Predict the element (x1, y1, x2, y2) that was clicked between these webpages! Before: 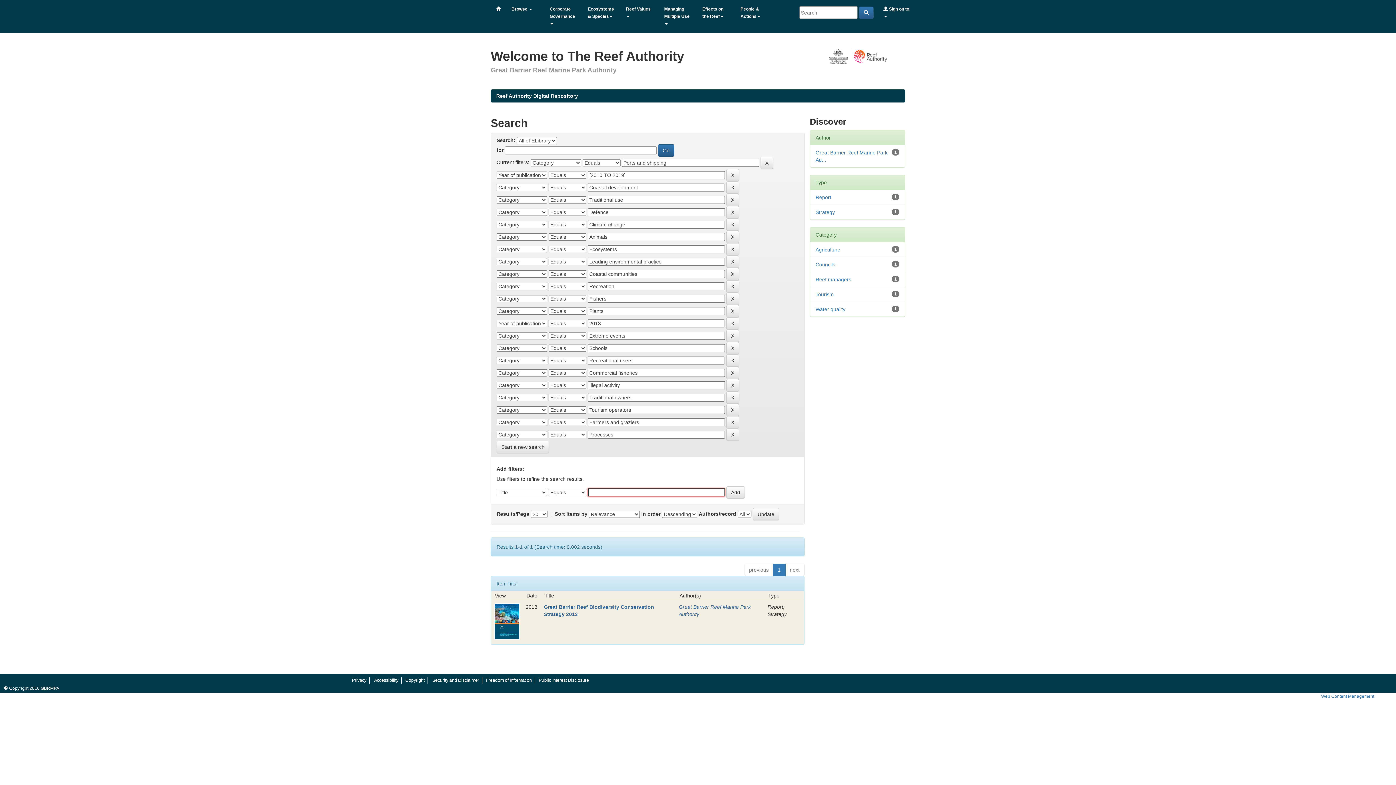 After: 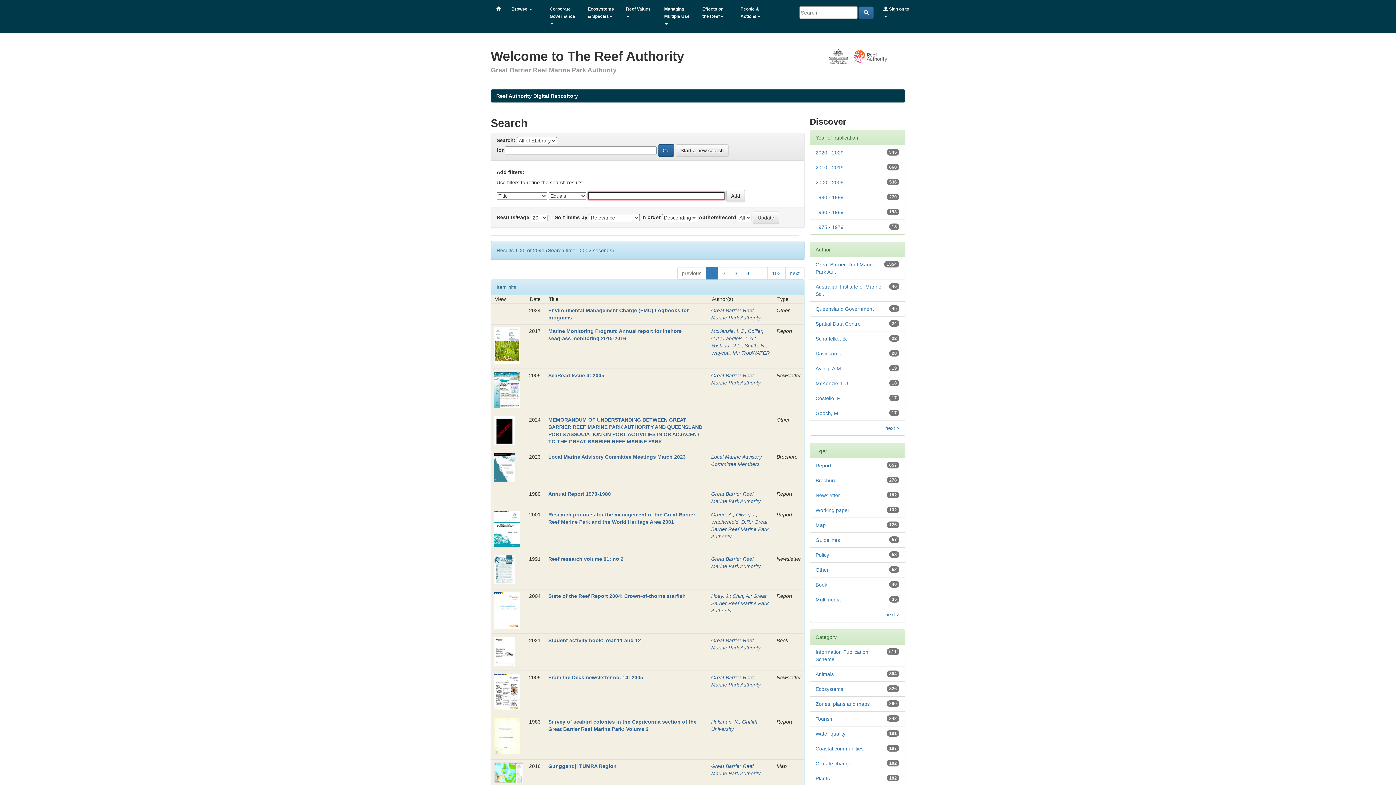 Action: label: People & Actions bbox: (735, 0, 773, 25)